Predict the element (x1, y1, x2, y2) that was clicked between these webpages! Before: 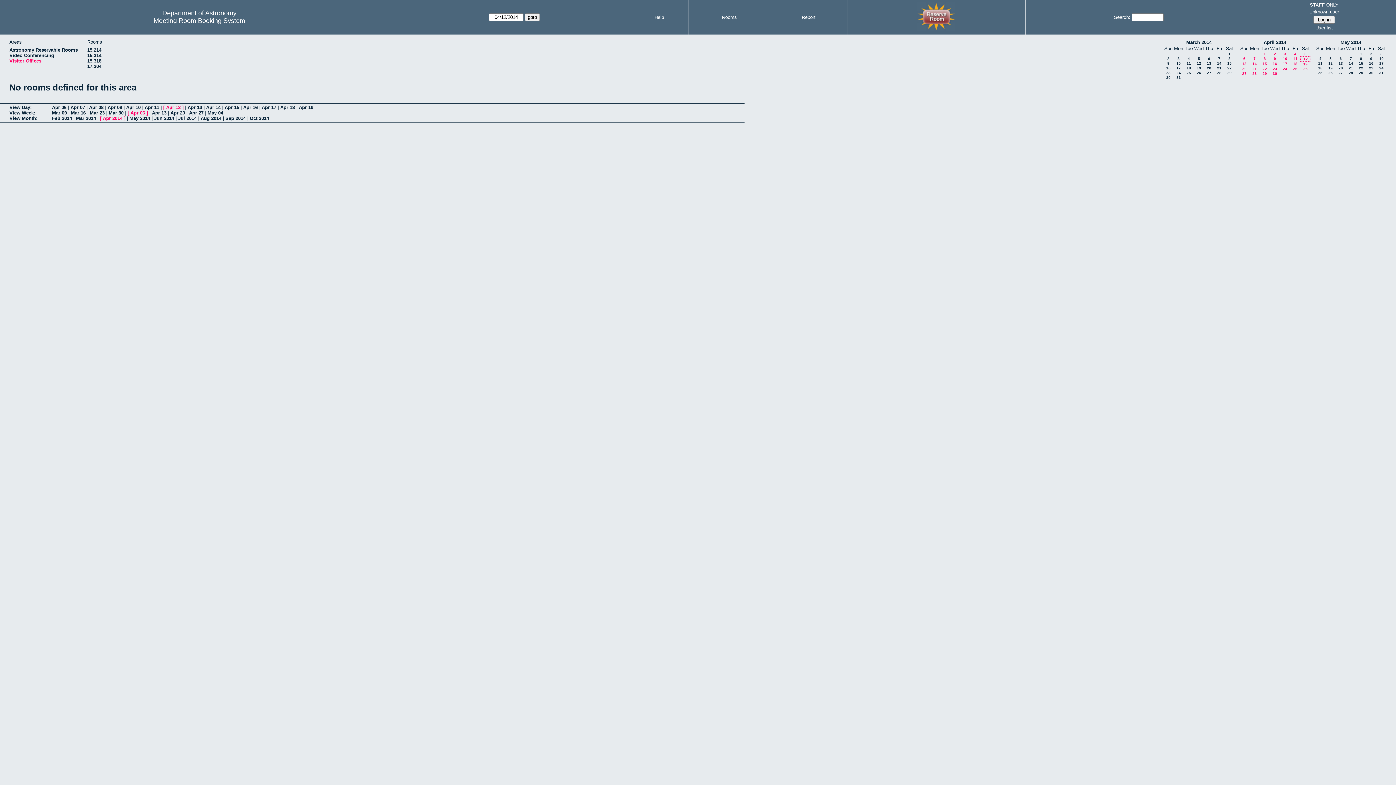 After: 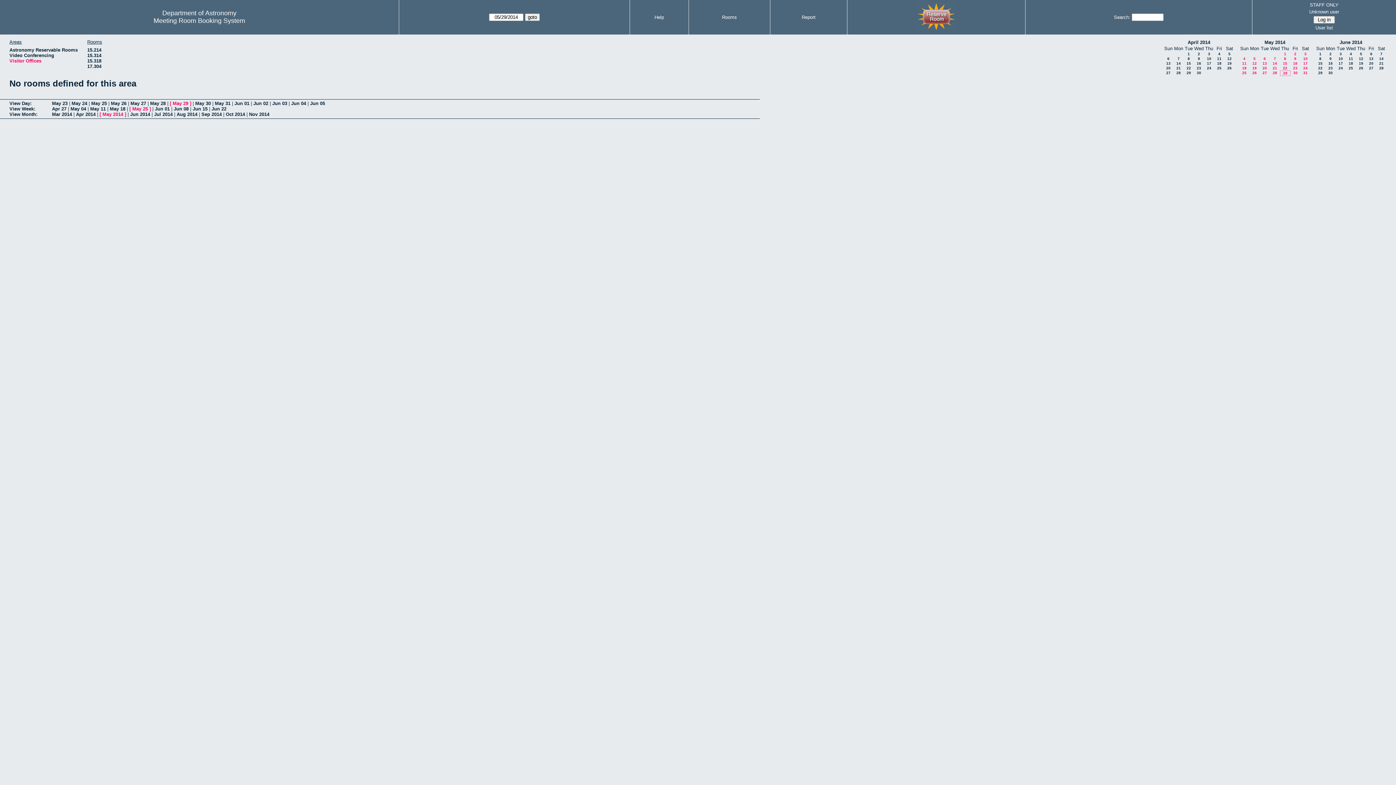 Action: label: 29 bbox: (1359, 70, 1363, 74)